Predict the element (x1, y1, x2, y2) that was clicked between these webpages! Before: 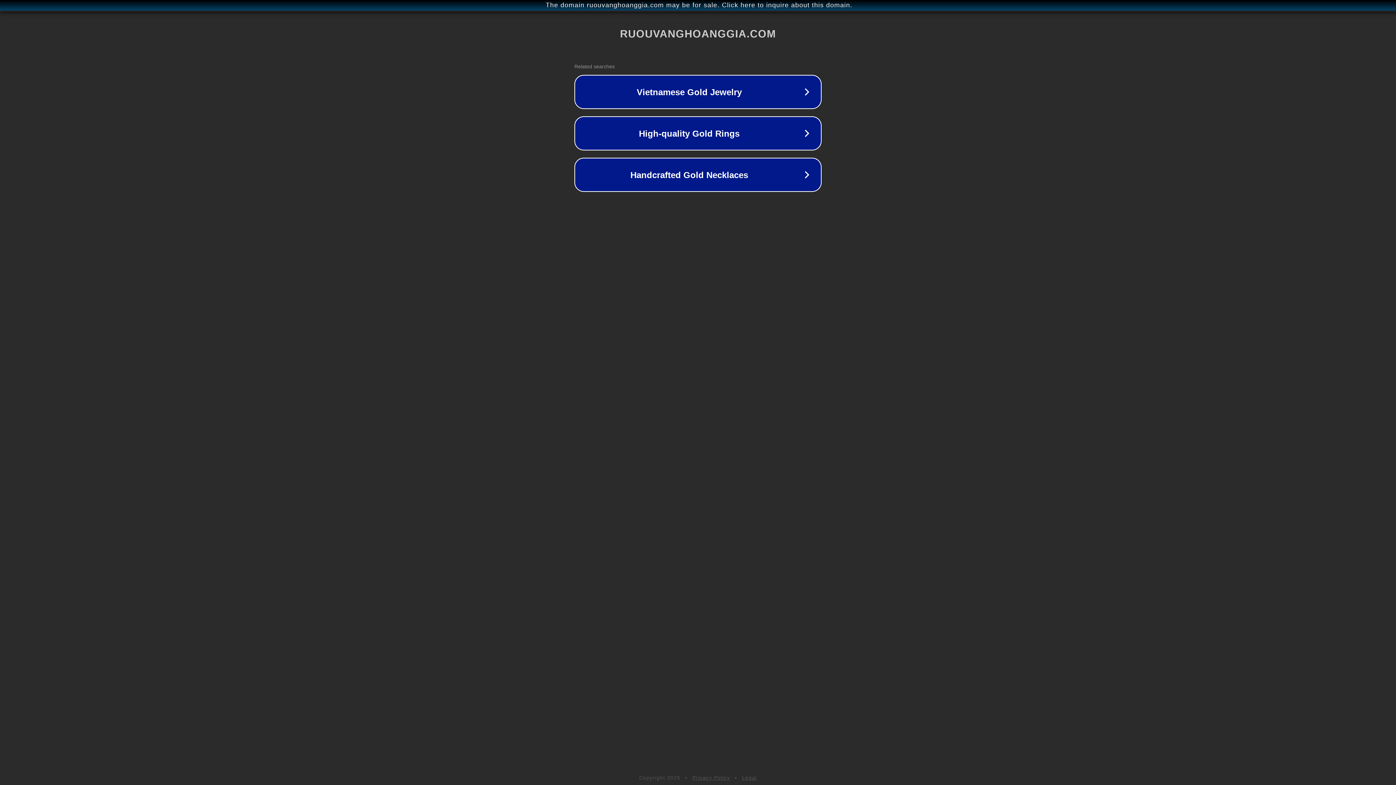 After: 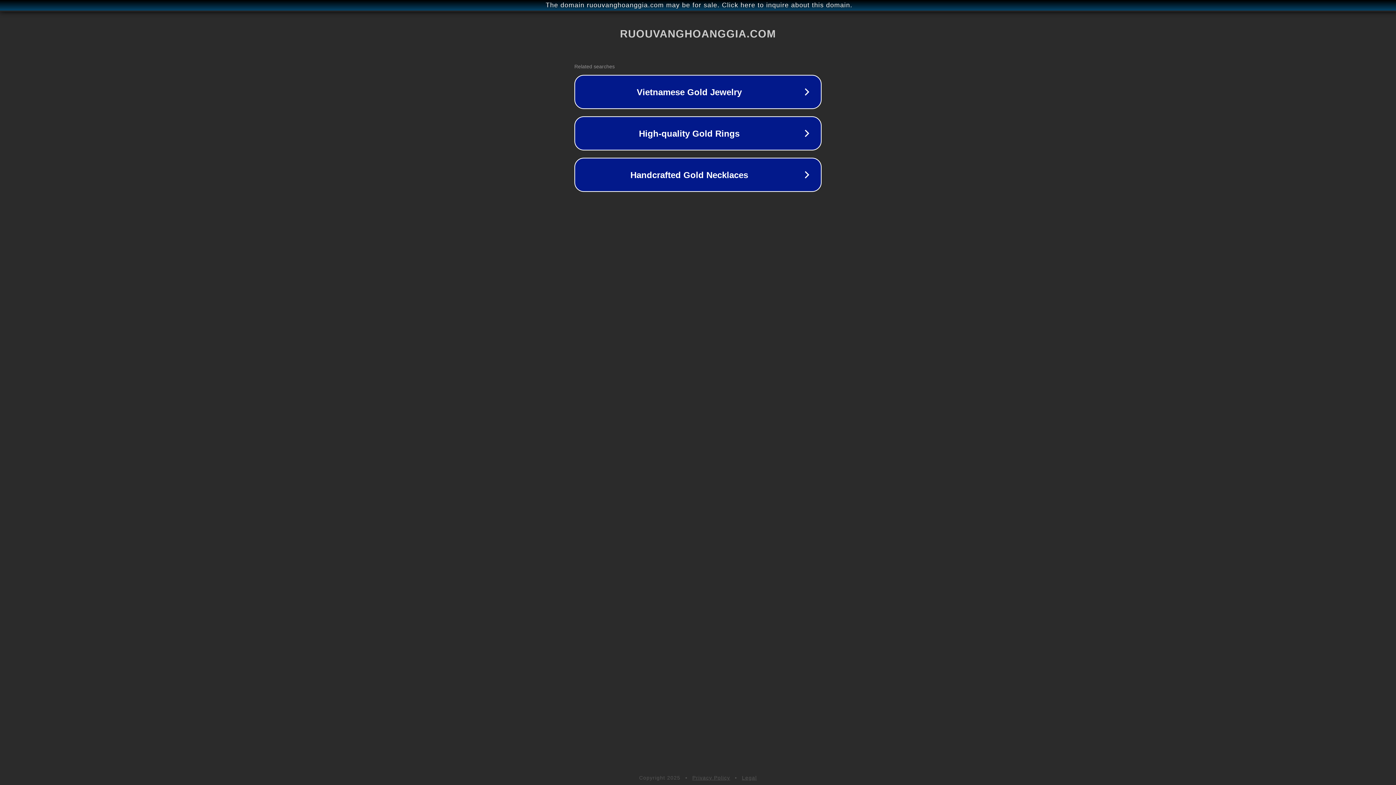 Action: bbox: (692, 775, 730, 781) label: Privacy Policy